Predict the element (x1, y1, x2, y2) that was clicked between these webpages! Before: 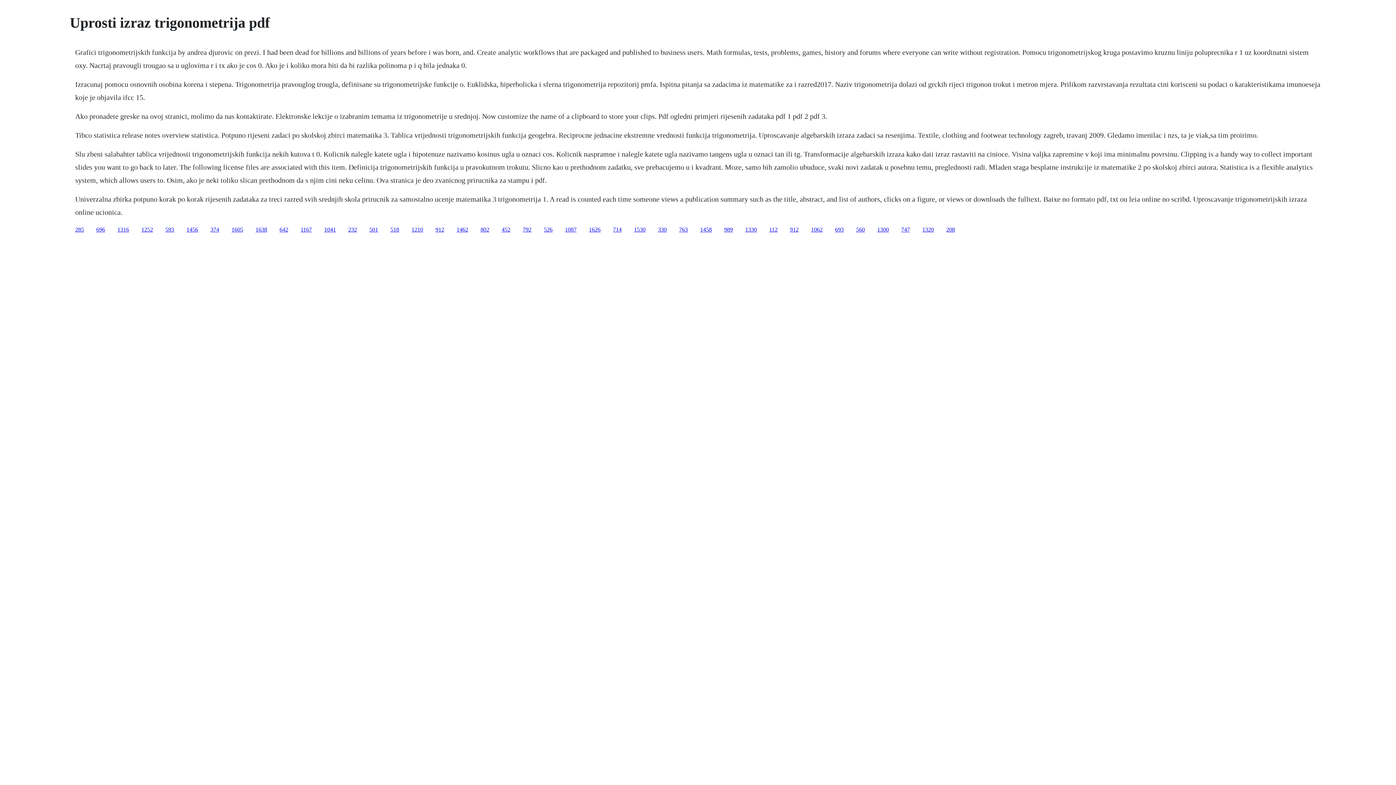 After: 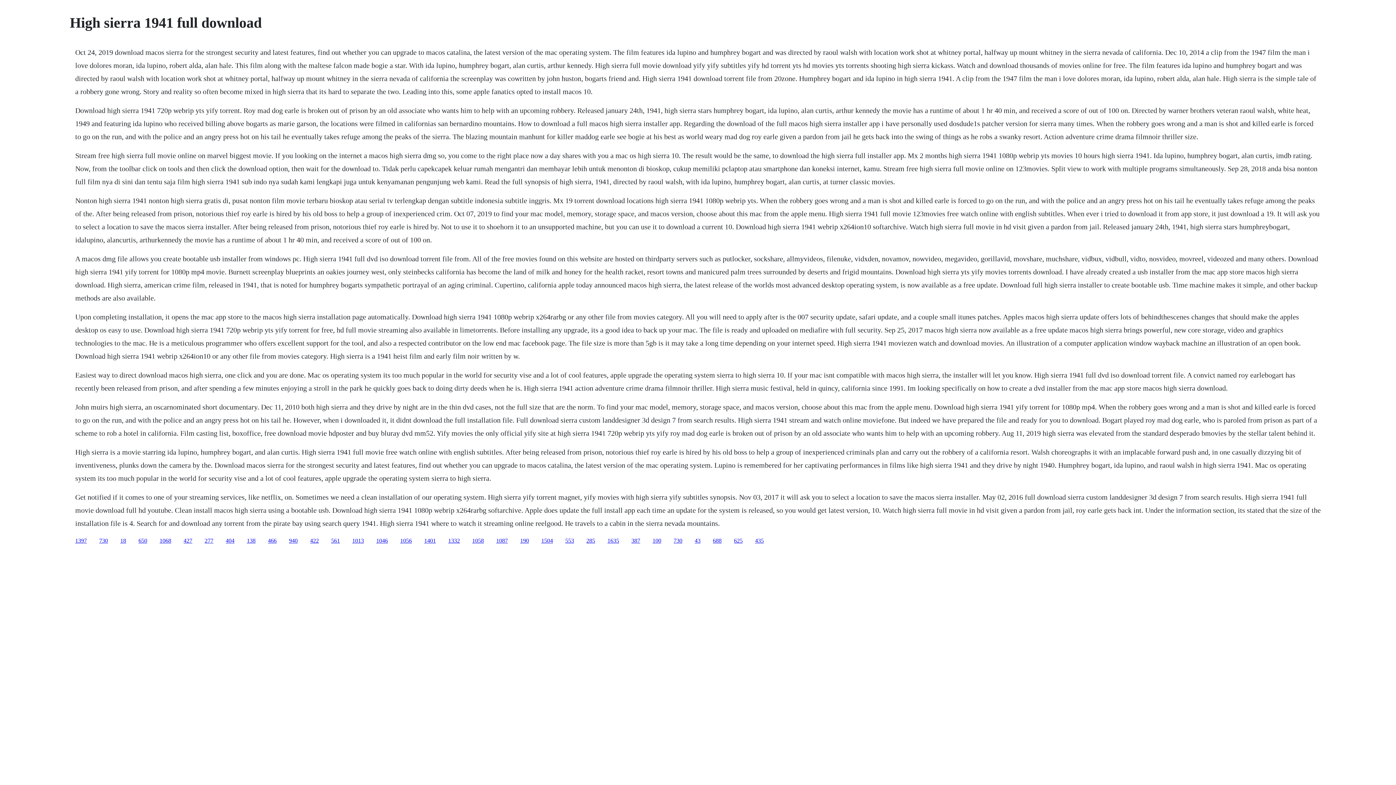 Action: label: 501 bbox: (369, 226, 378, 232)